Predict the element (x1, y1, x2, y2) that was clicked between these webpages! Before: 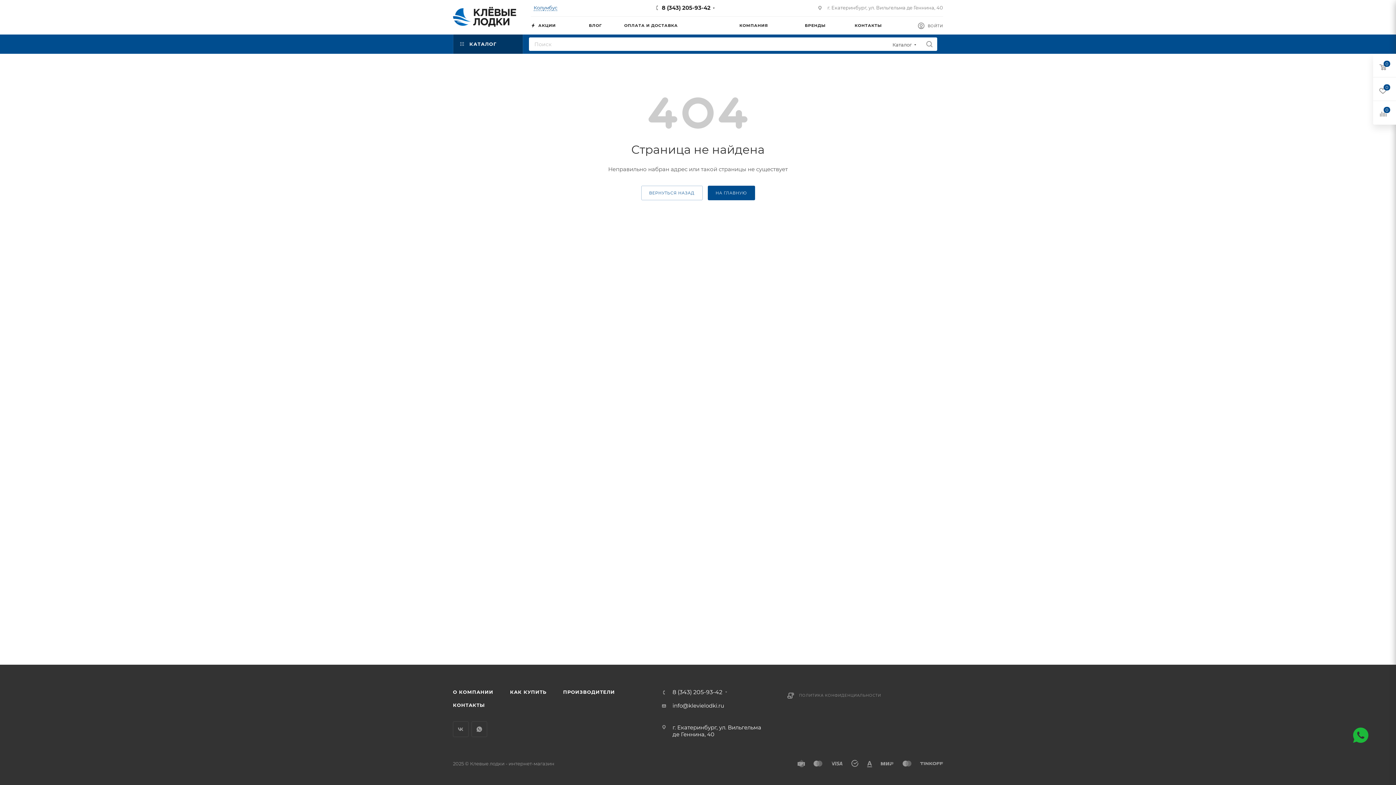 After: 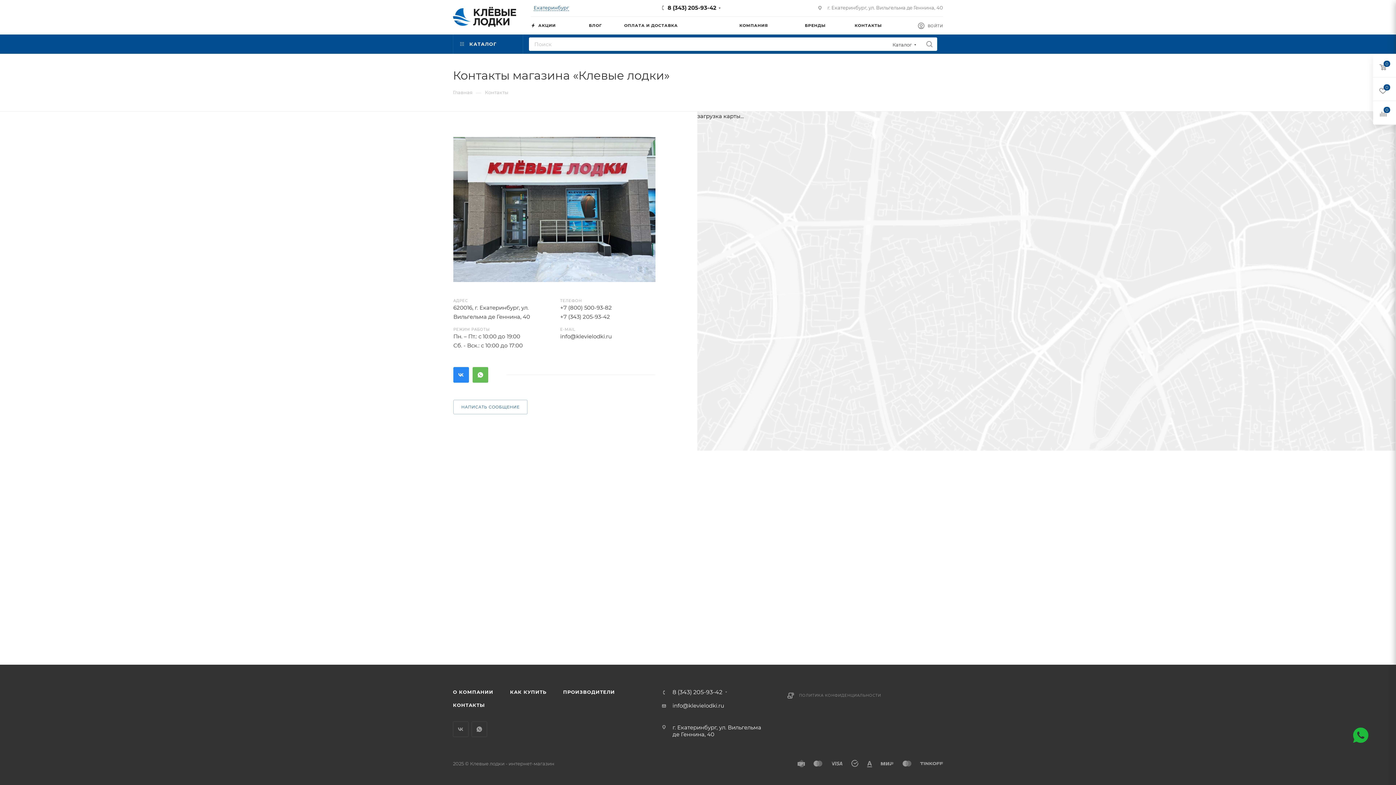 Action: bbox: (854, 16, 918, 34) label: КОНТАКТЫ